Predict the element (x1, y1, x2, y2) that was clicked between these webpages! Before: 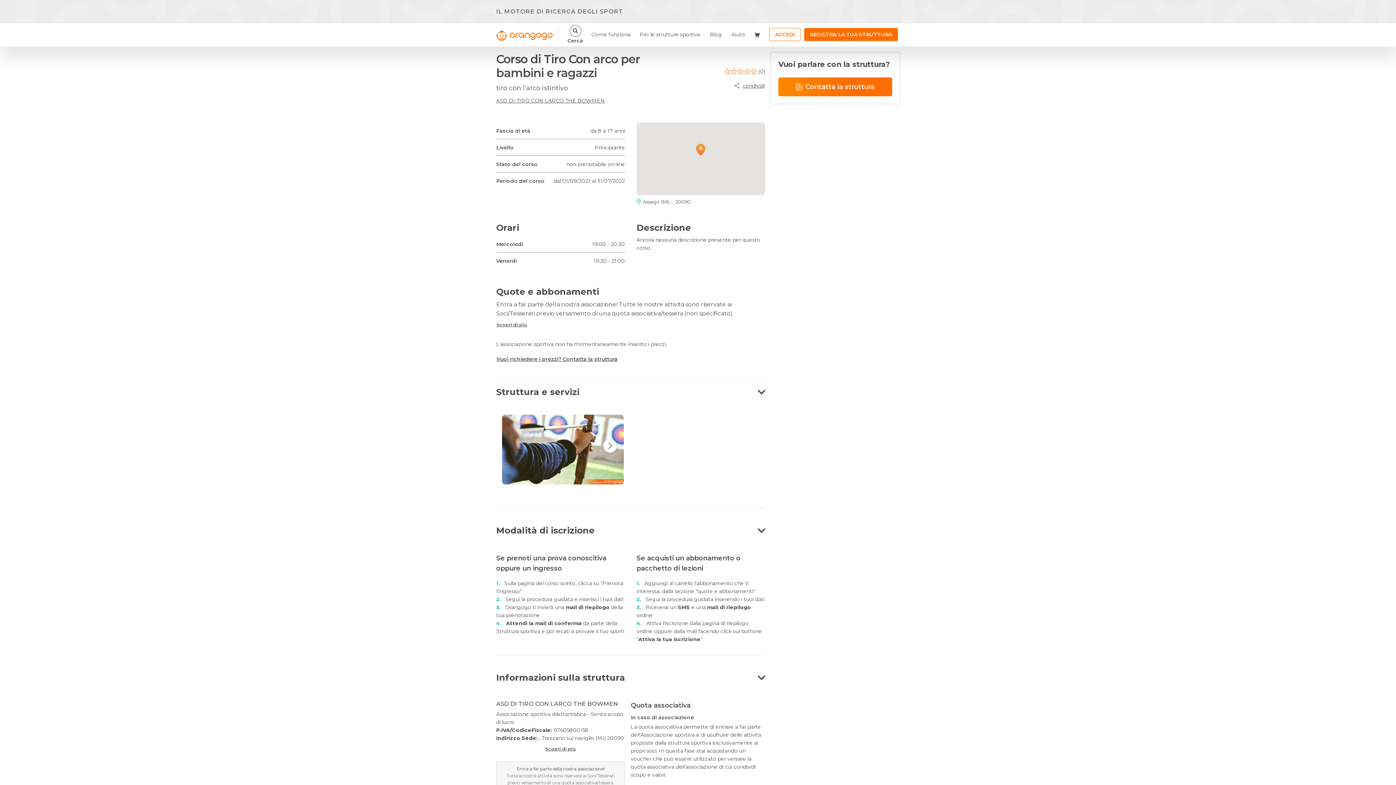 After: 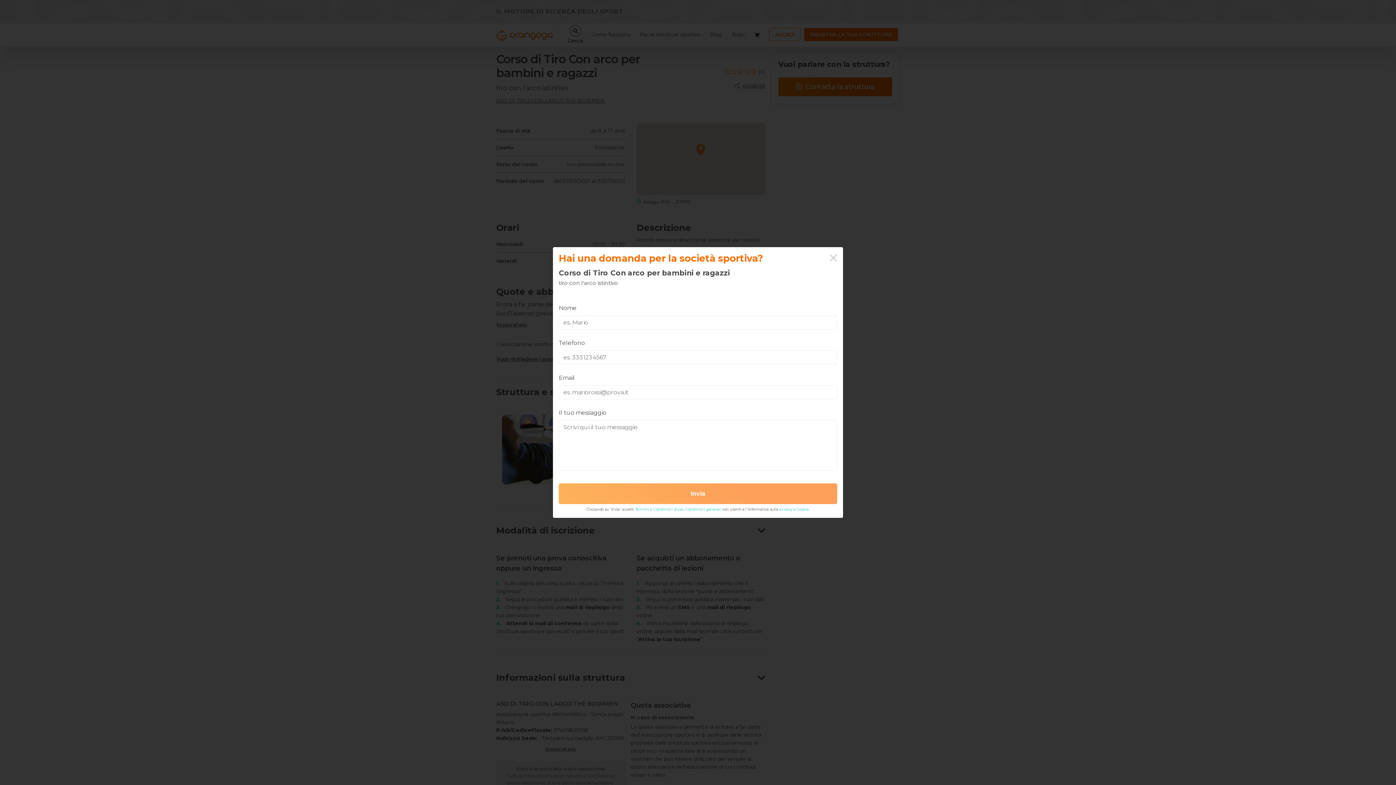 Action: label: Contatta la struttura bbox: (778, 77, 892, 96)